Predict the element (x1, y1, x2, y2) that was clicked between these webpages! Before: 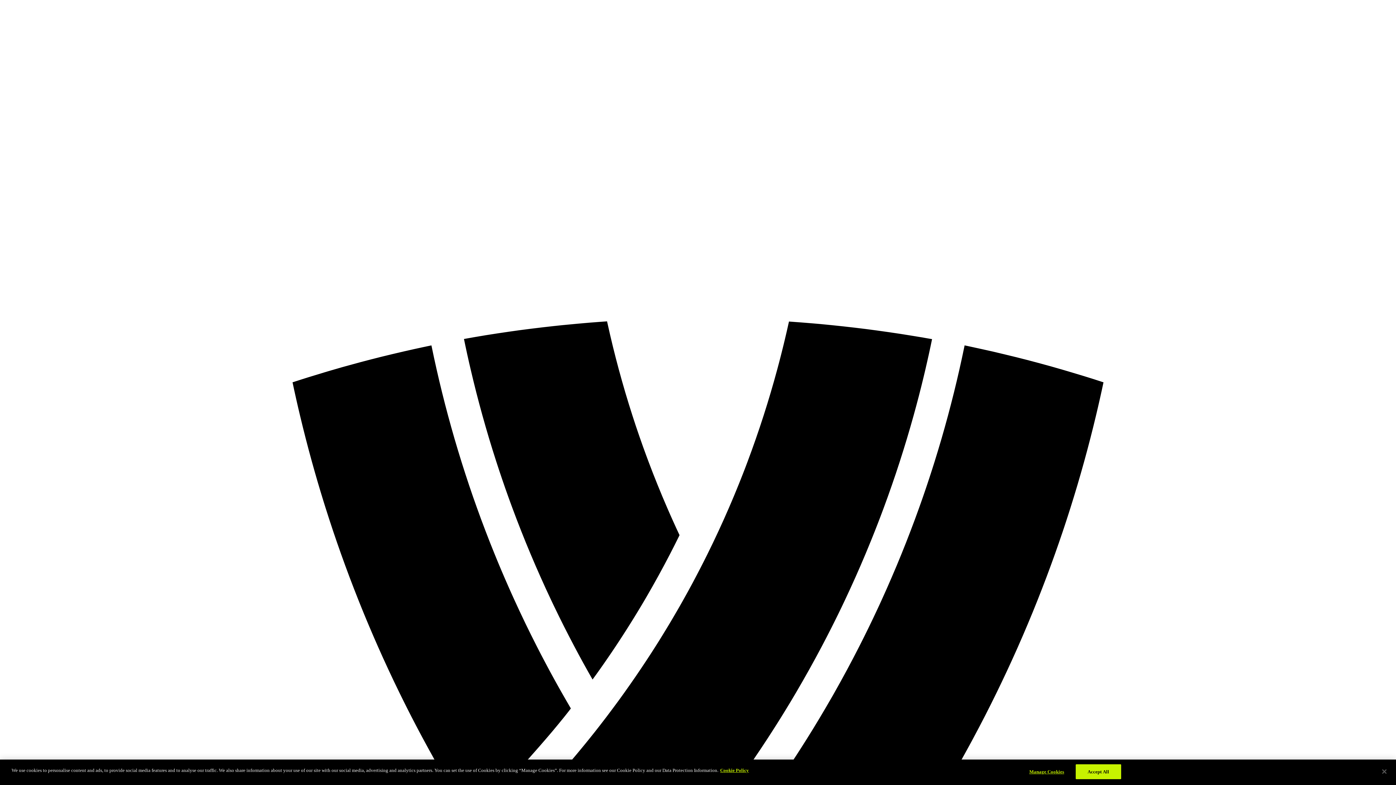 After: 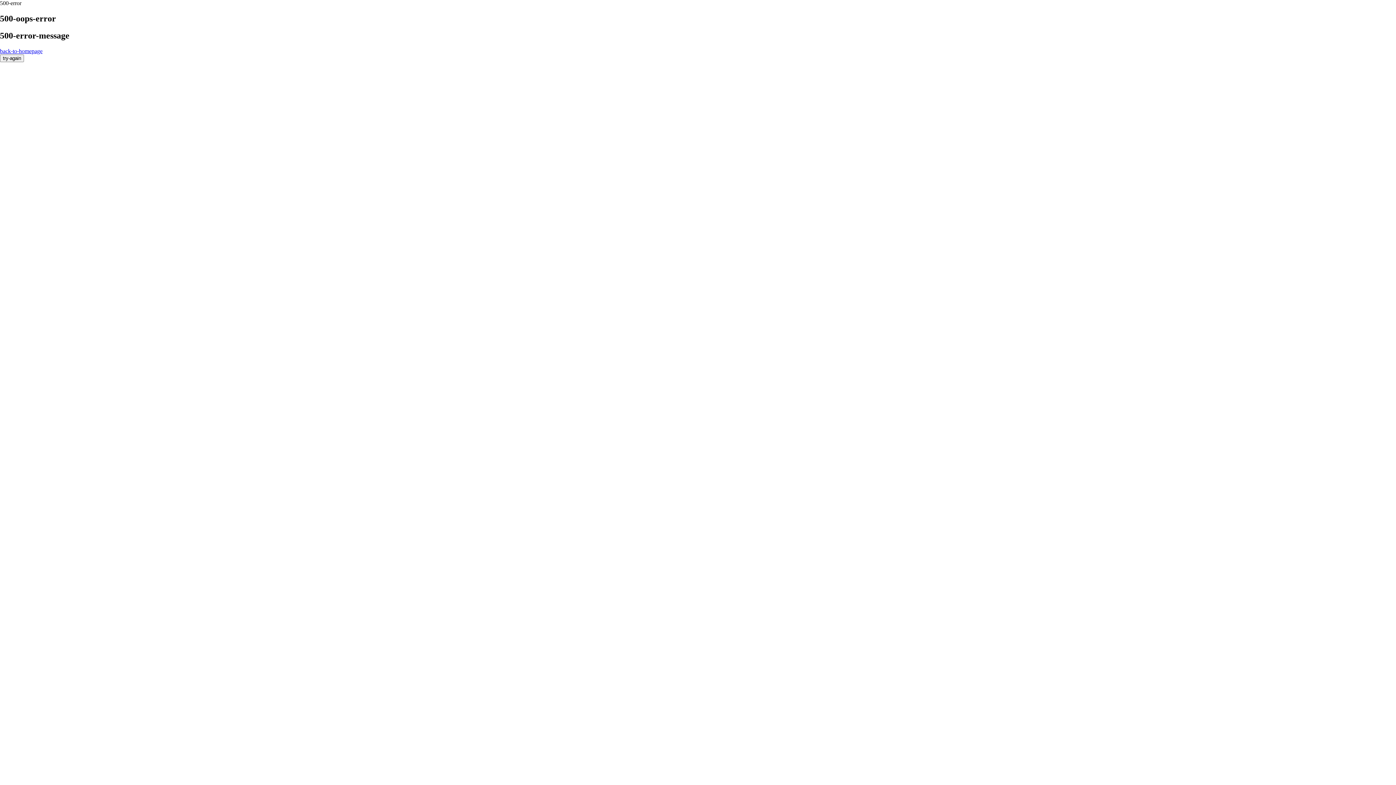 Action: bbox: (2, 2, 1393, 1394)